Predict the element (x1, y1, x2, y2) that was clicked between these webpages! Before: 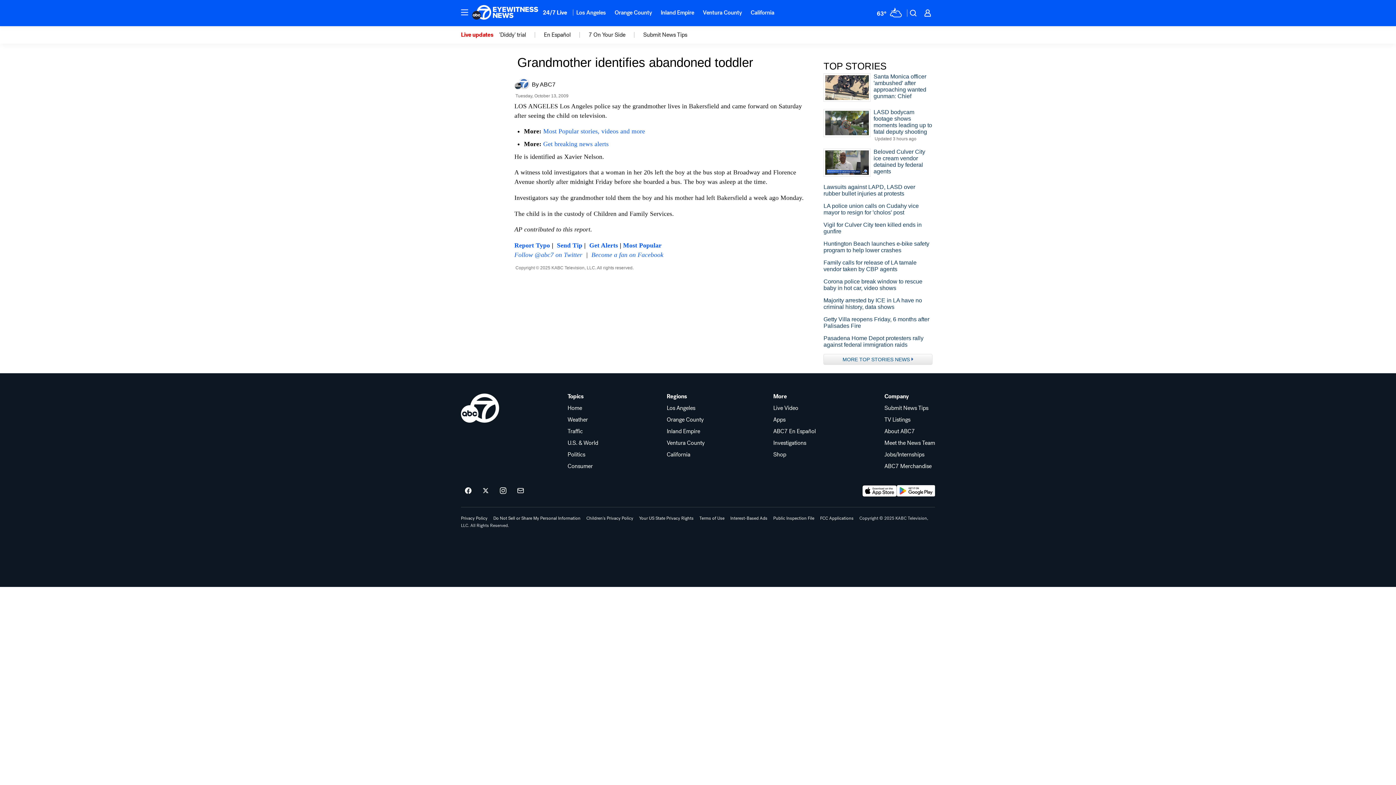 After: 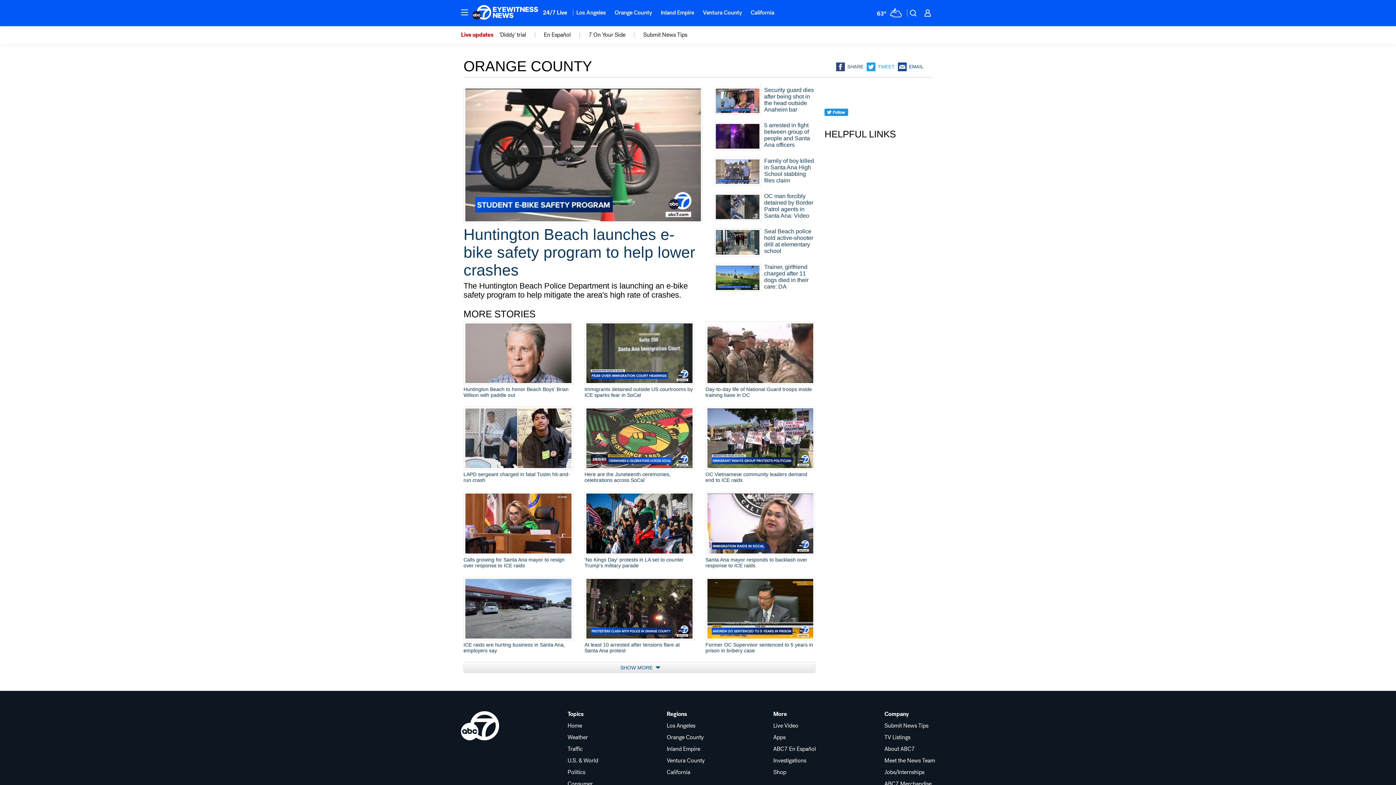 Action: label: Orange County bbox: (610, 4, 656, 20)